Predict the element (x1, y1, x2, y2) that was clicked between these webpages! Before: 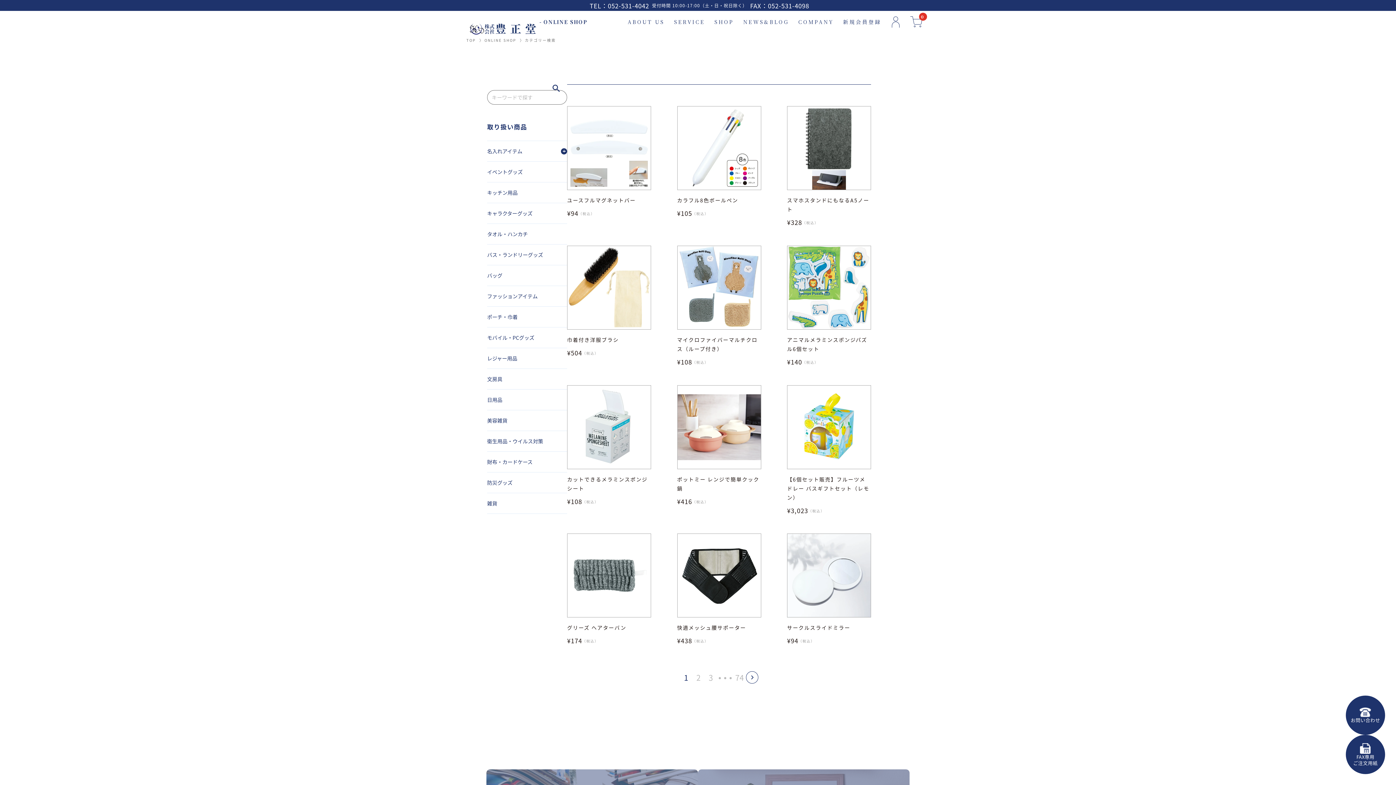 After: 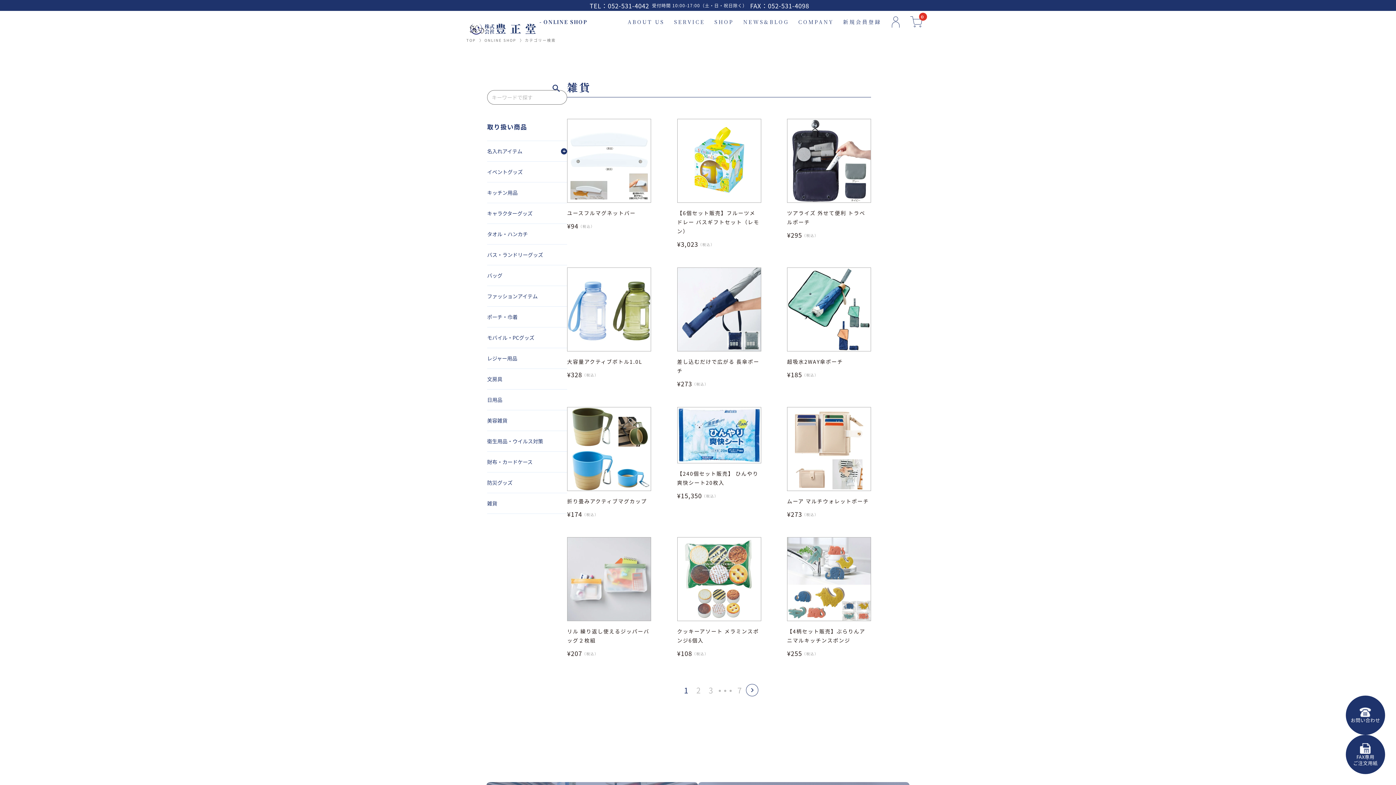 Action: bbox: (487, 499, 567, 508) label: 雑貨